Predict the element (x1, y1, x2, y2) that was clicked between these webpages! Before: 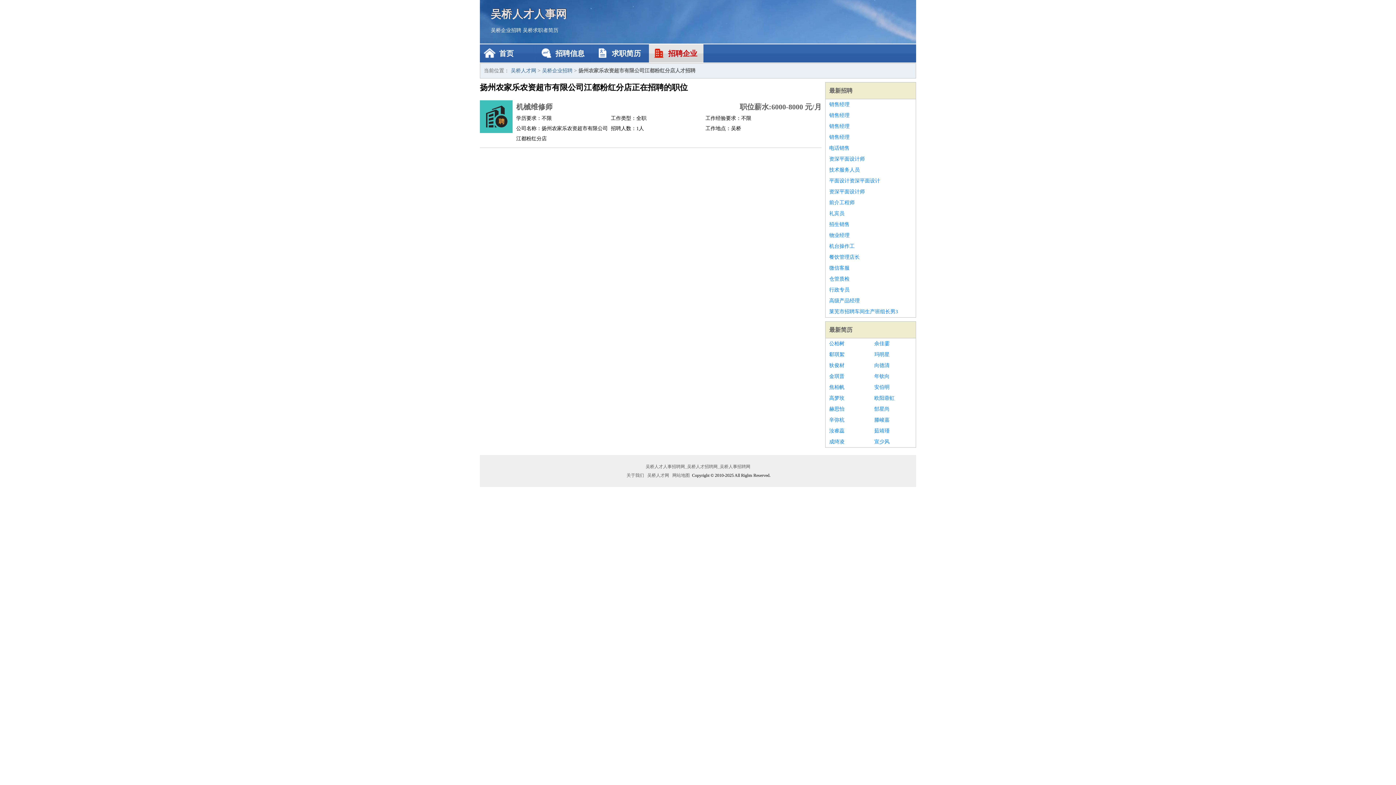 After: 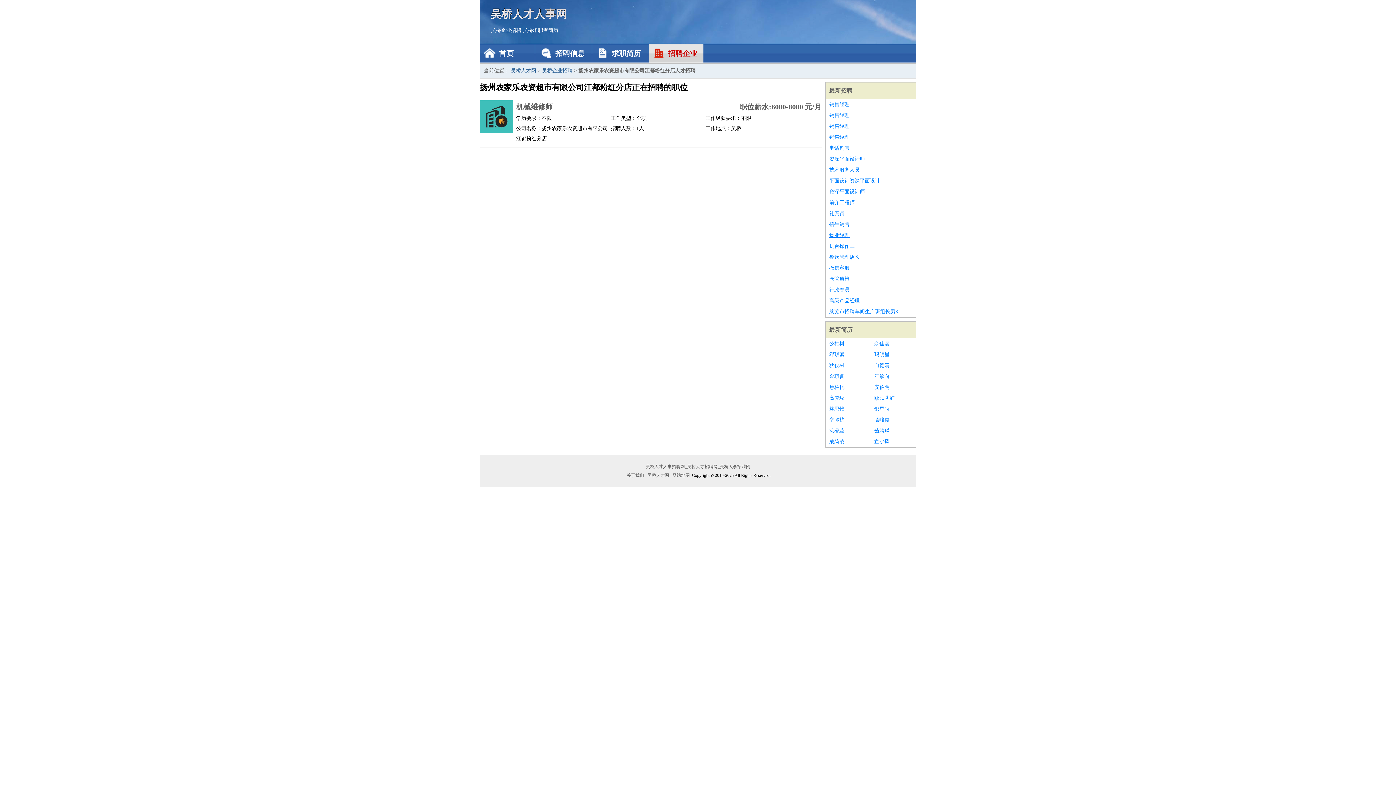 Action: label: 物业经理 bbox: (829, 230, 912, 241)